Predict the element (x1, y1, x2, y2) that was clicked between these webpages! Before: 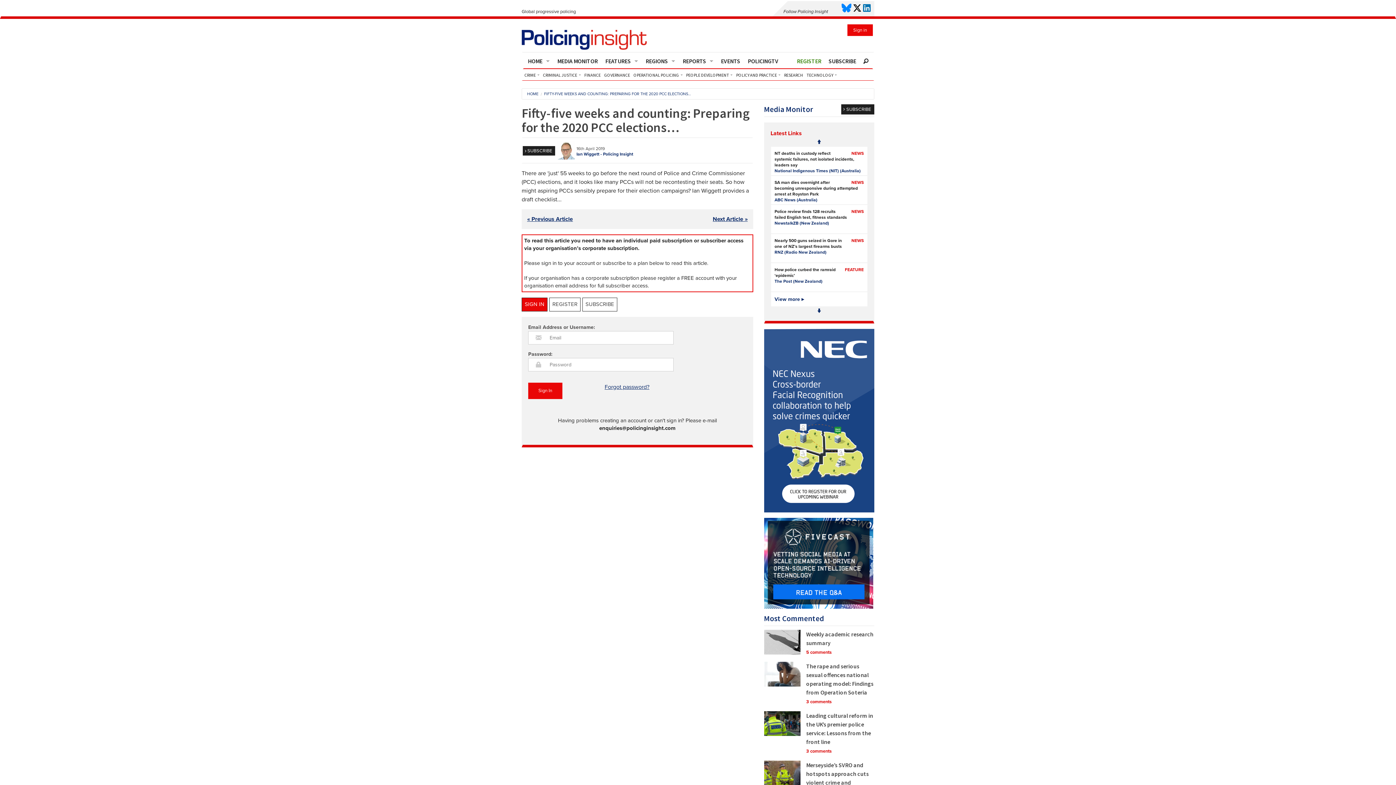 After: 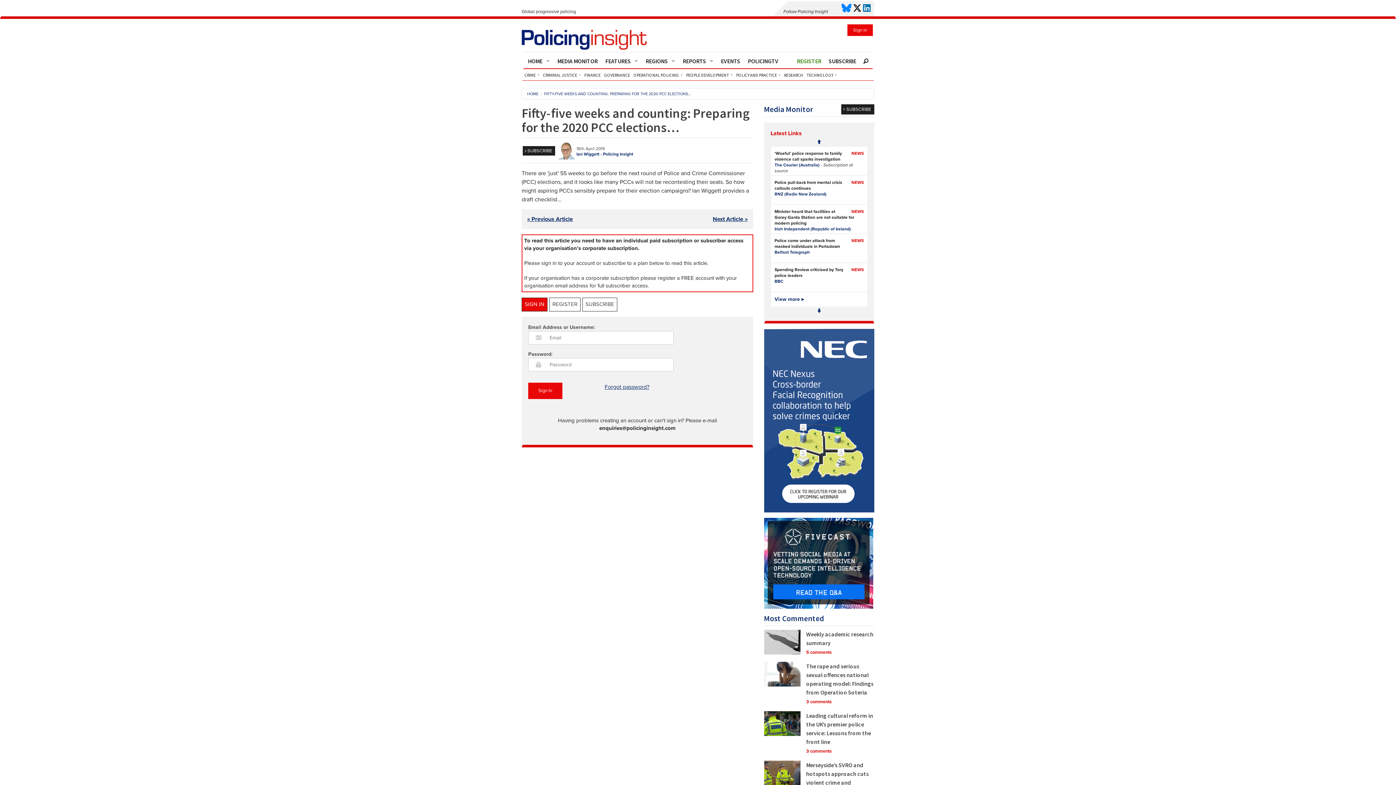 Action: bbox: (522, 298, 547, 311) label: SIGN IN